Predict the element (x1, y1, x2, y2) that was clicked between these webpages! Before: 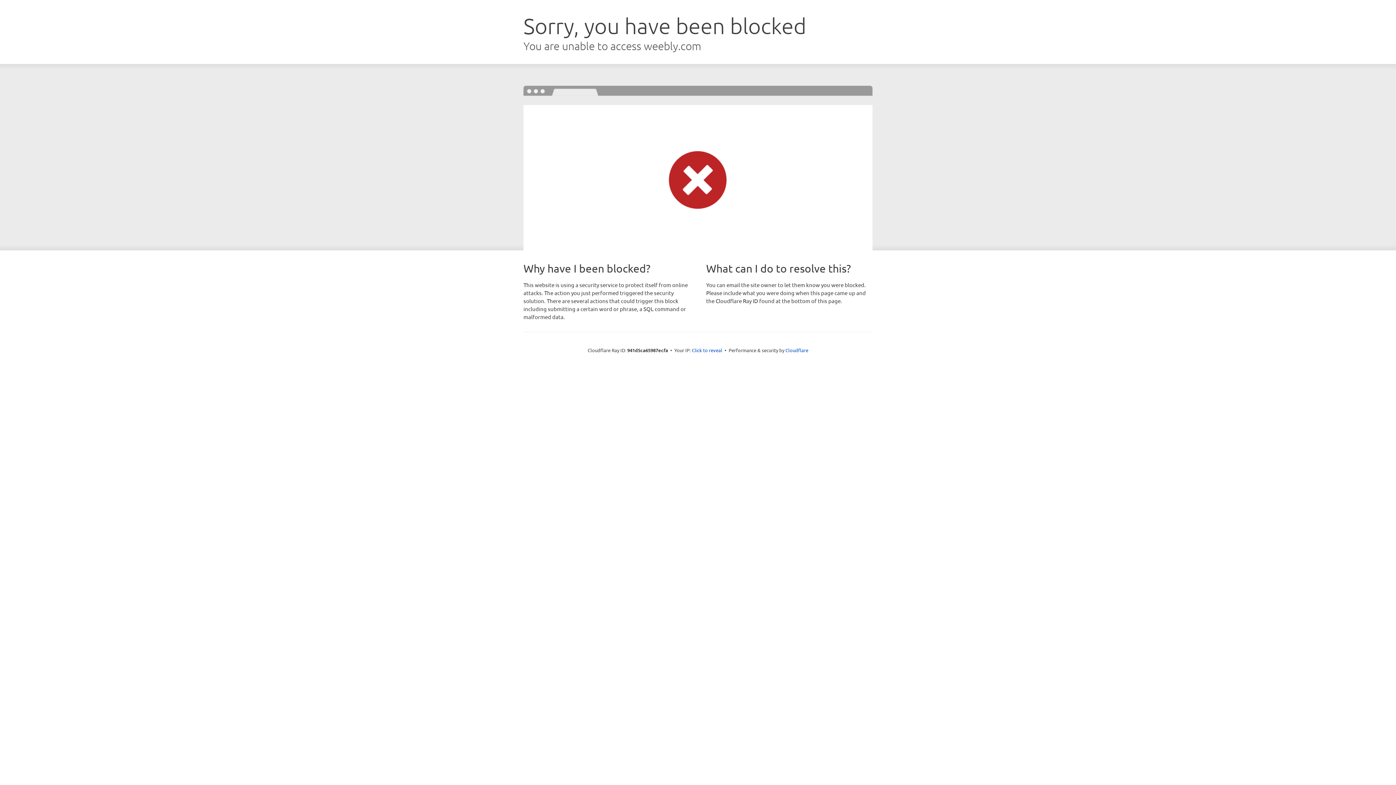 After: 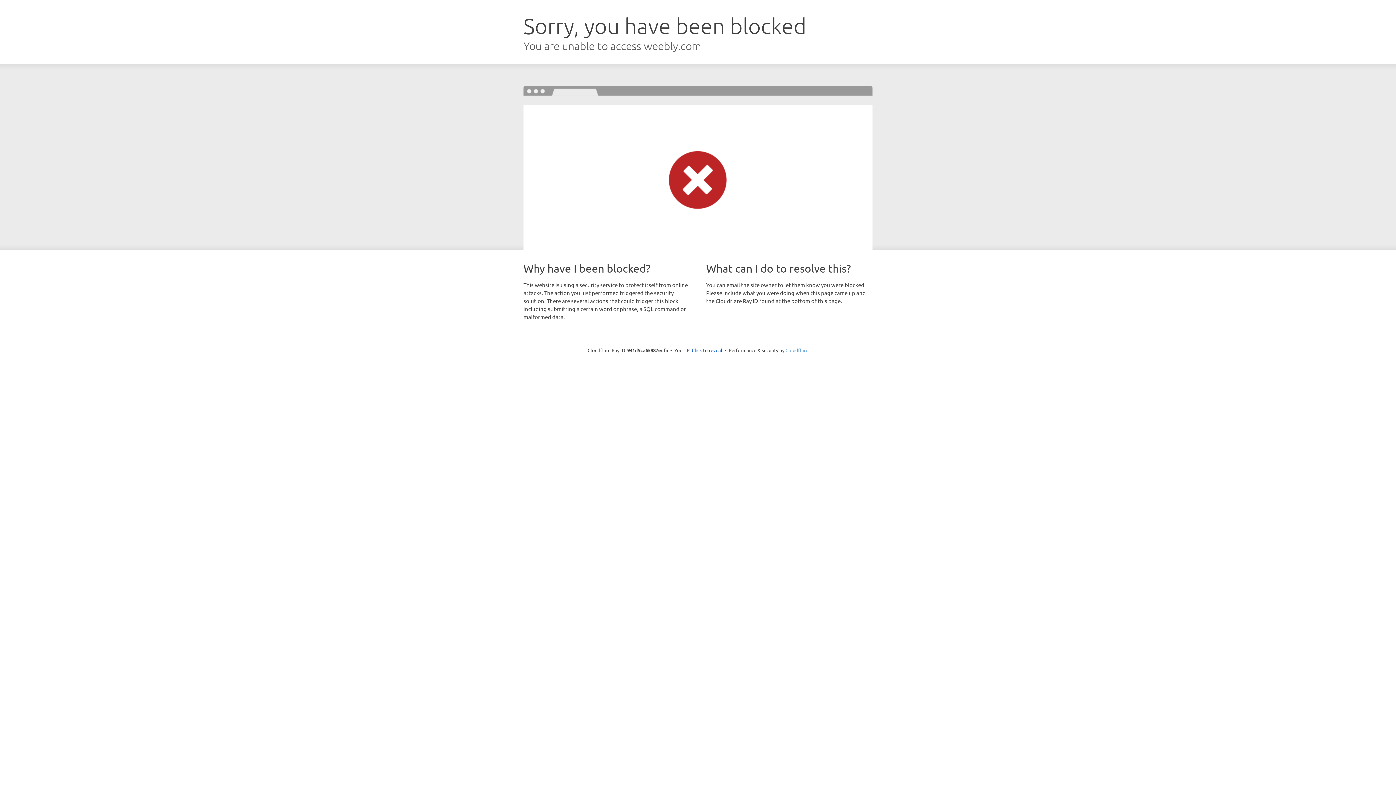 Action: bbox: (785, 347, 808, 353) label: Cloudflare